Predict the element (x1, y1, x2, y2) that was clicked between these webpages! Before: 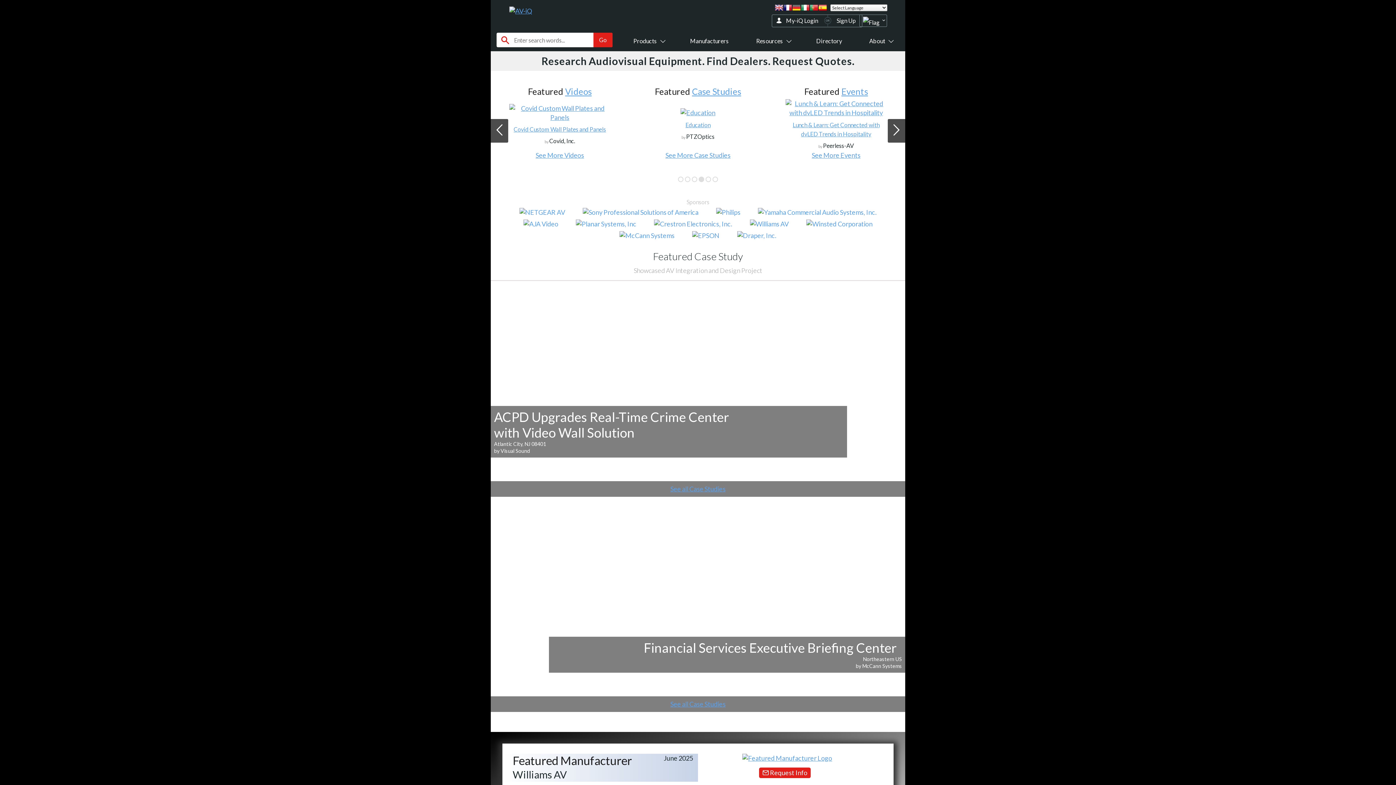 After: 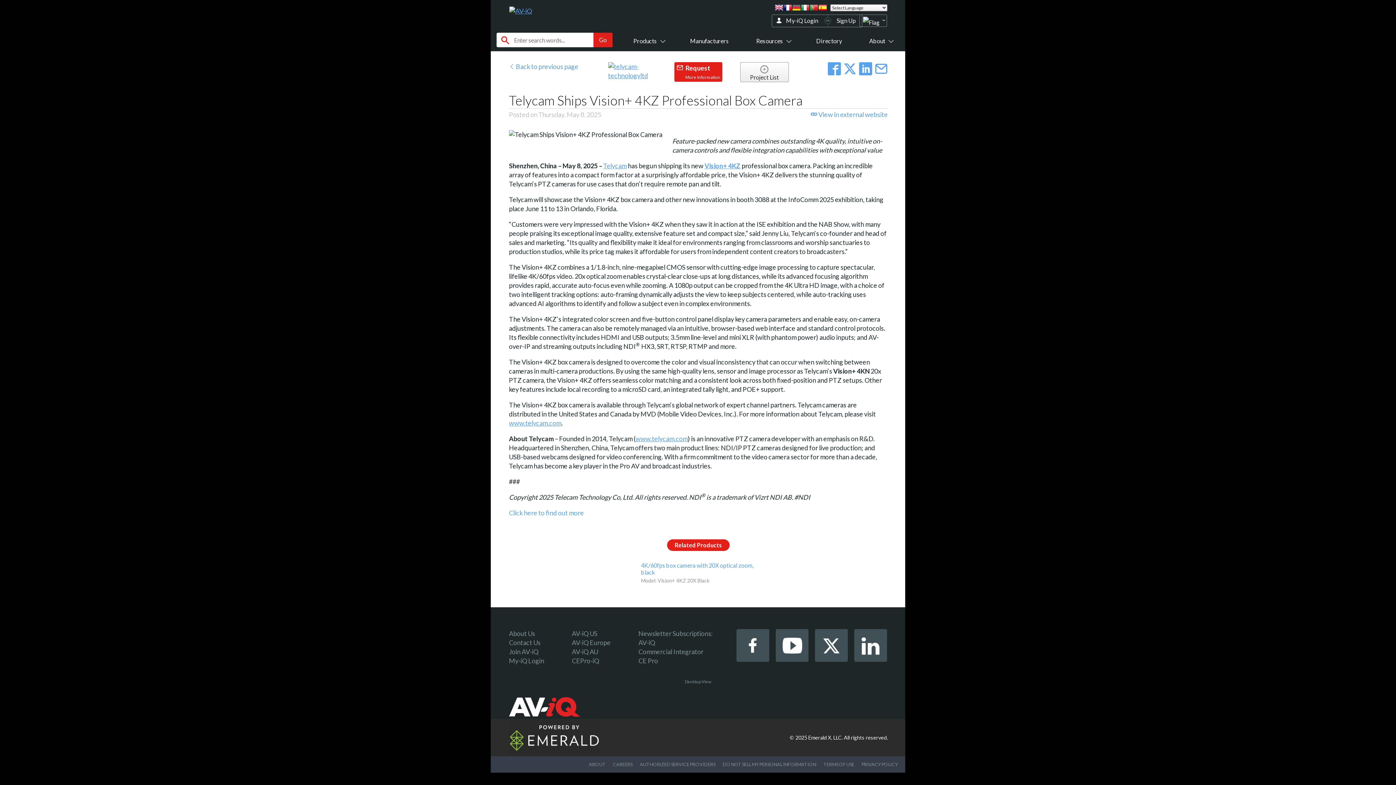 Action: bbox: (647, 108, 748, 116)